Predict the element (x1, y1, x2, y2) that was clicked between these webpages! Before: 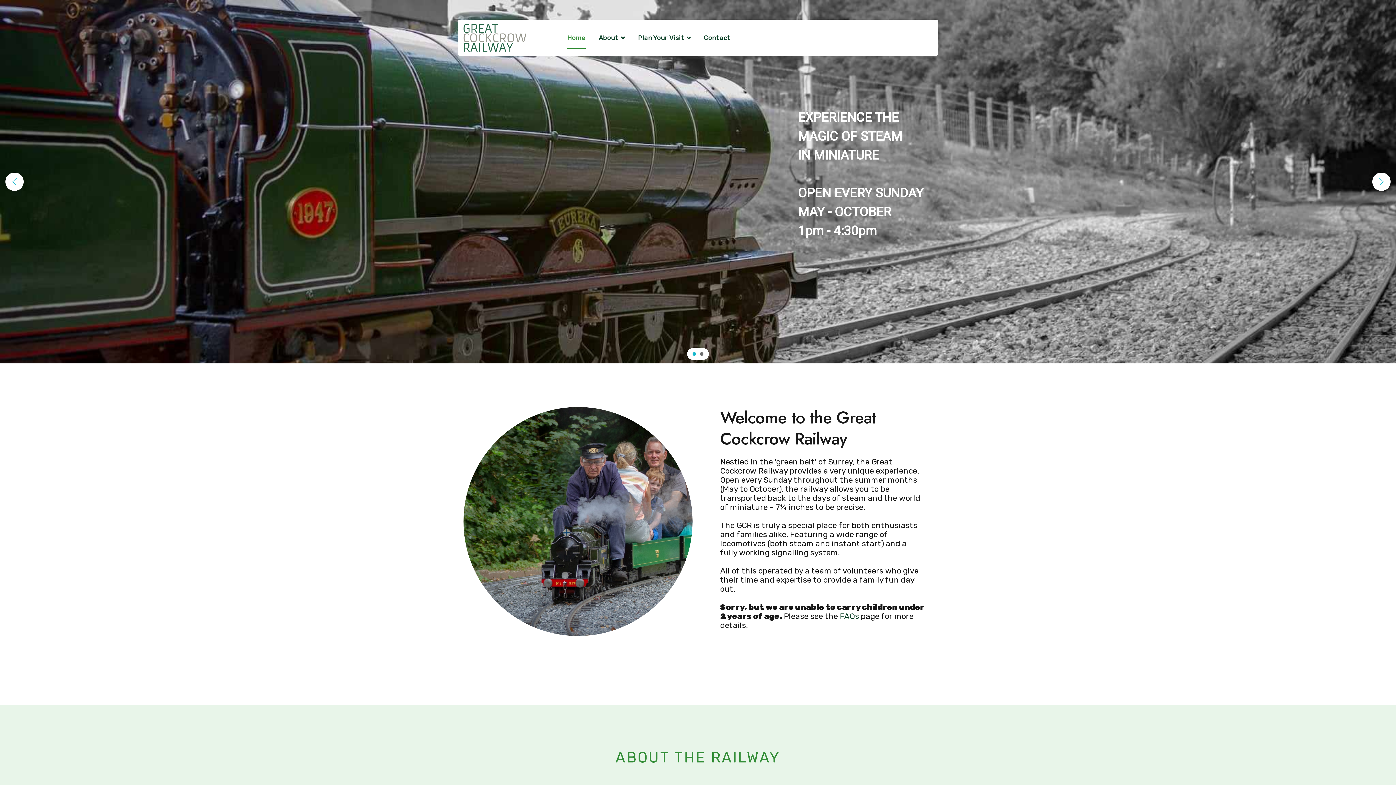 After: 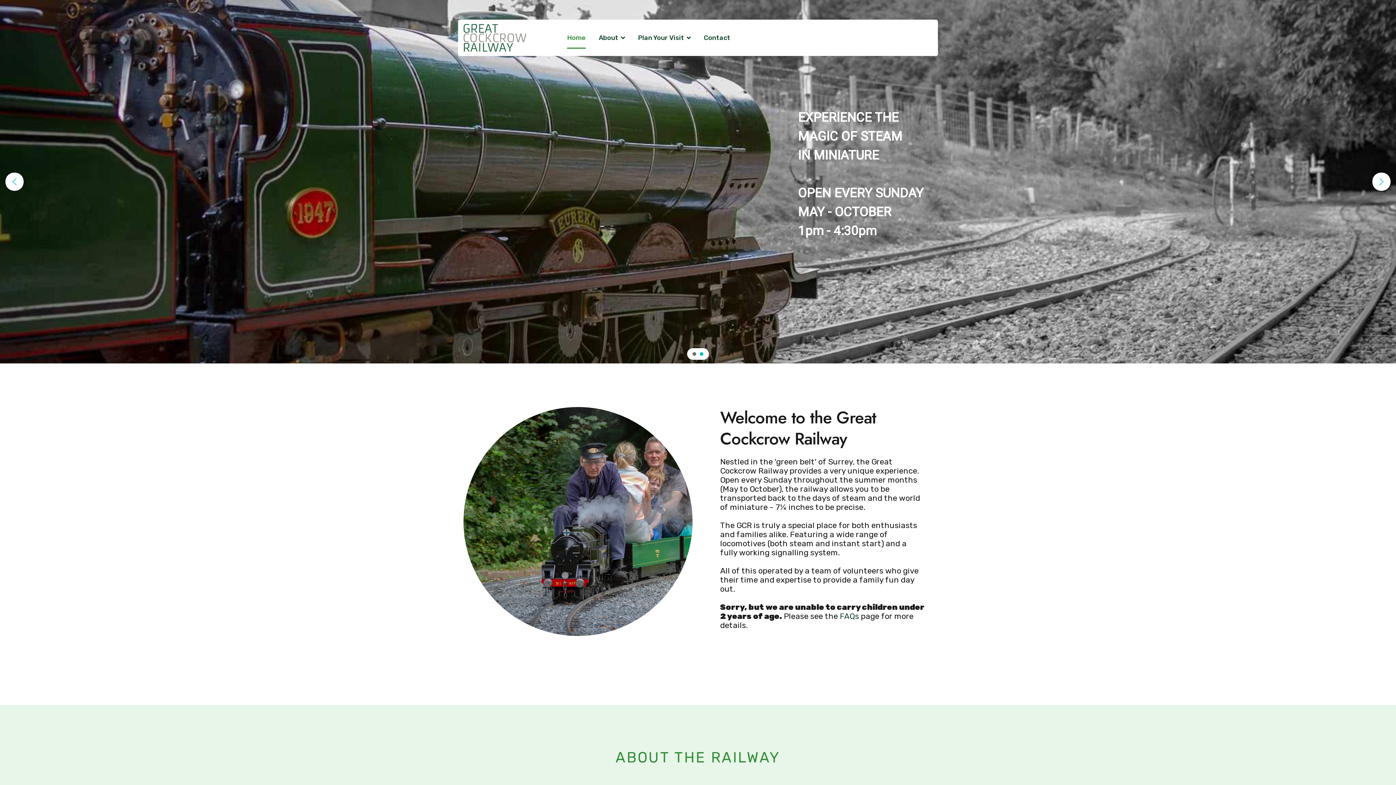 Action: label: Home Page bbox: (700, 352, 703, 356)